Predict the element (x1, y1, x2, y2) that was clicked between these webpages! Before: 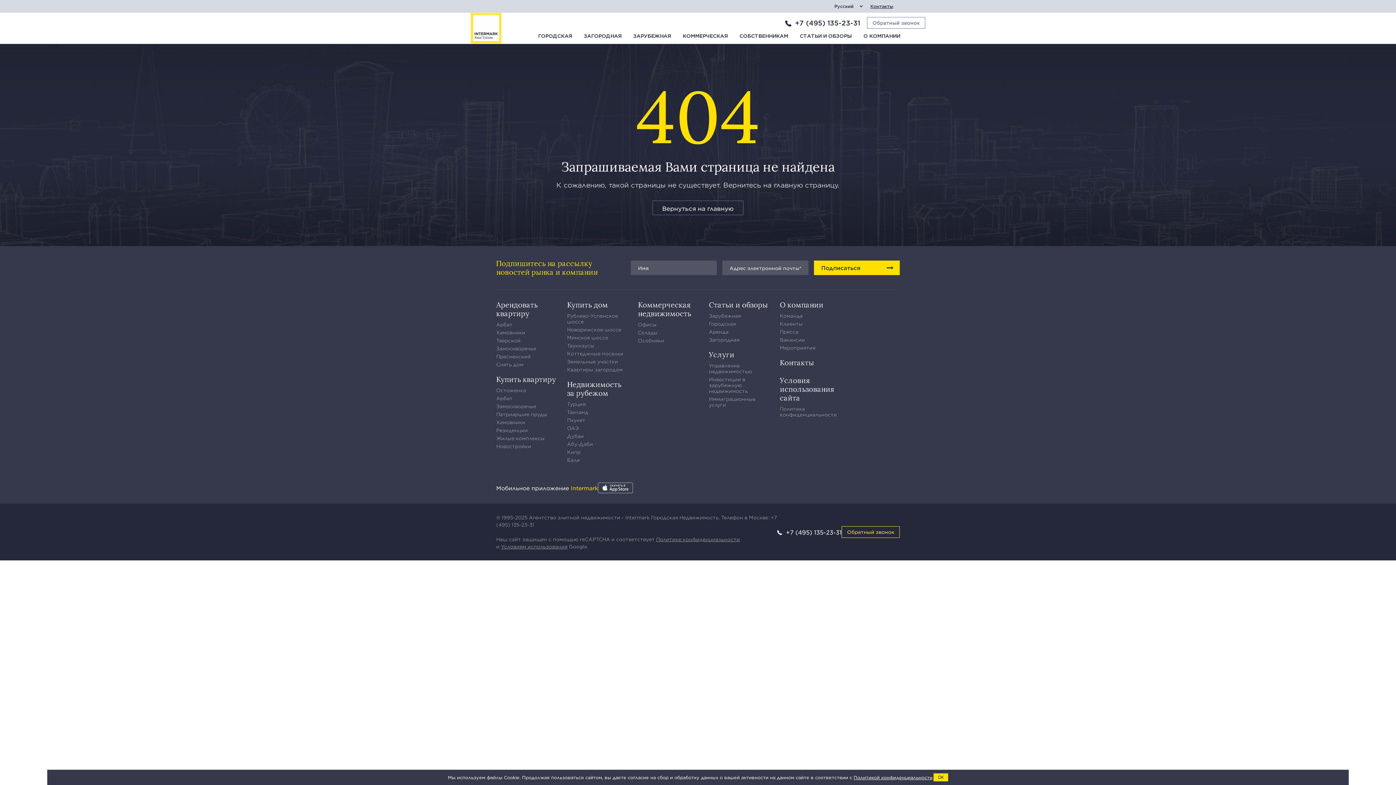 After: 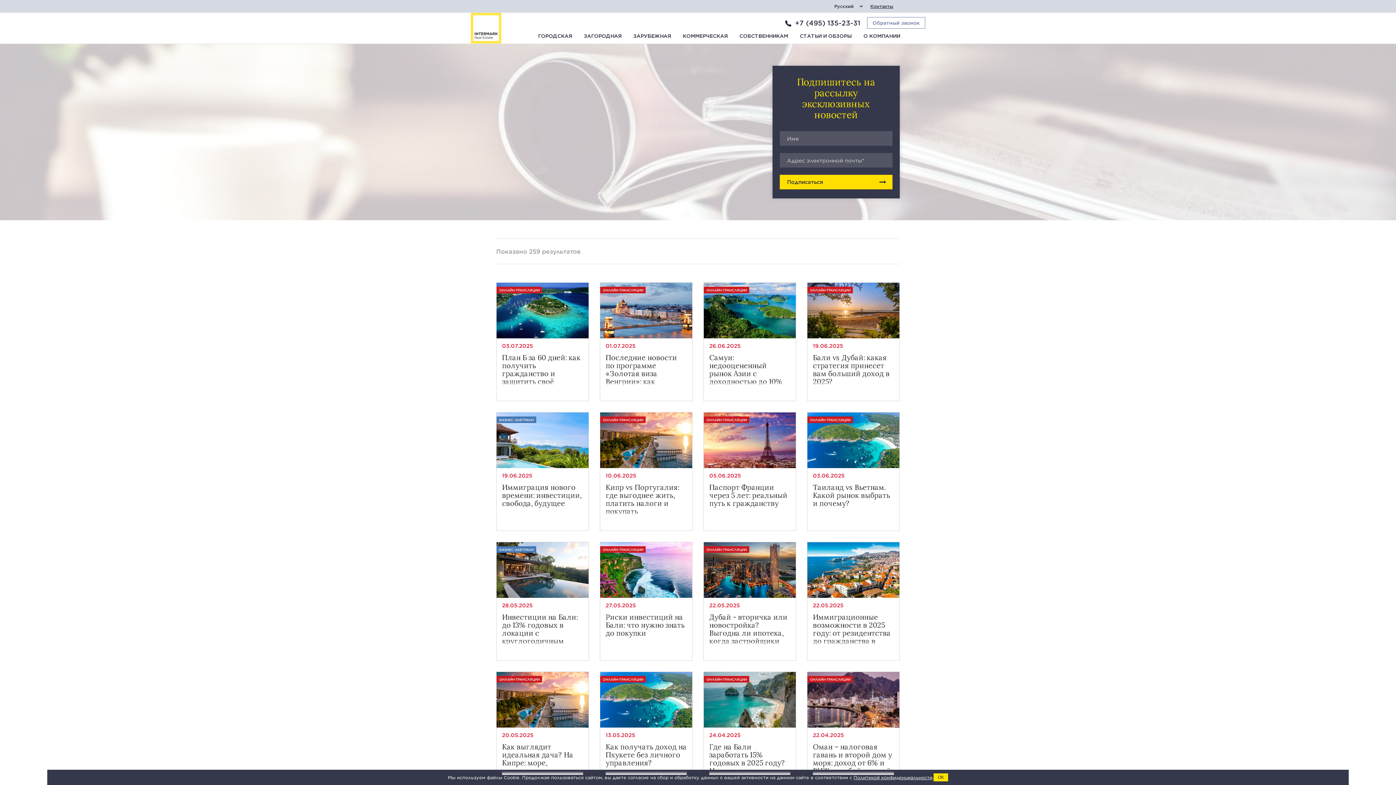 Action: label: Мероприятия bbox: (780, 345, 815, 350)